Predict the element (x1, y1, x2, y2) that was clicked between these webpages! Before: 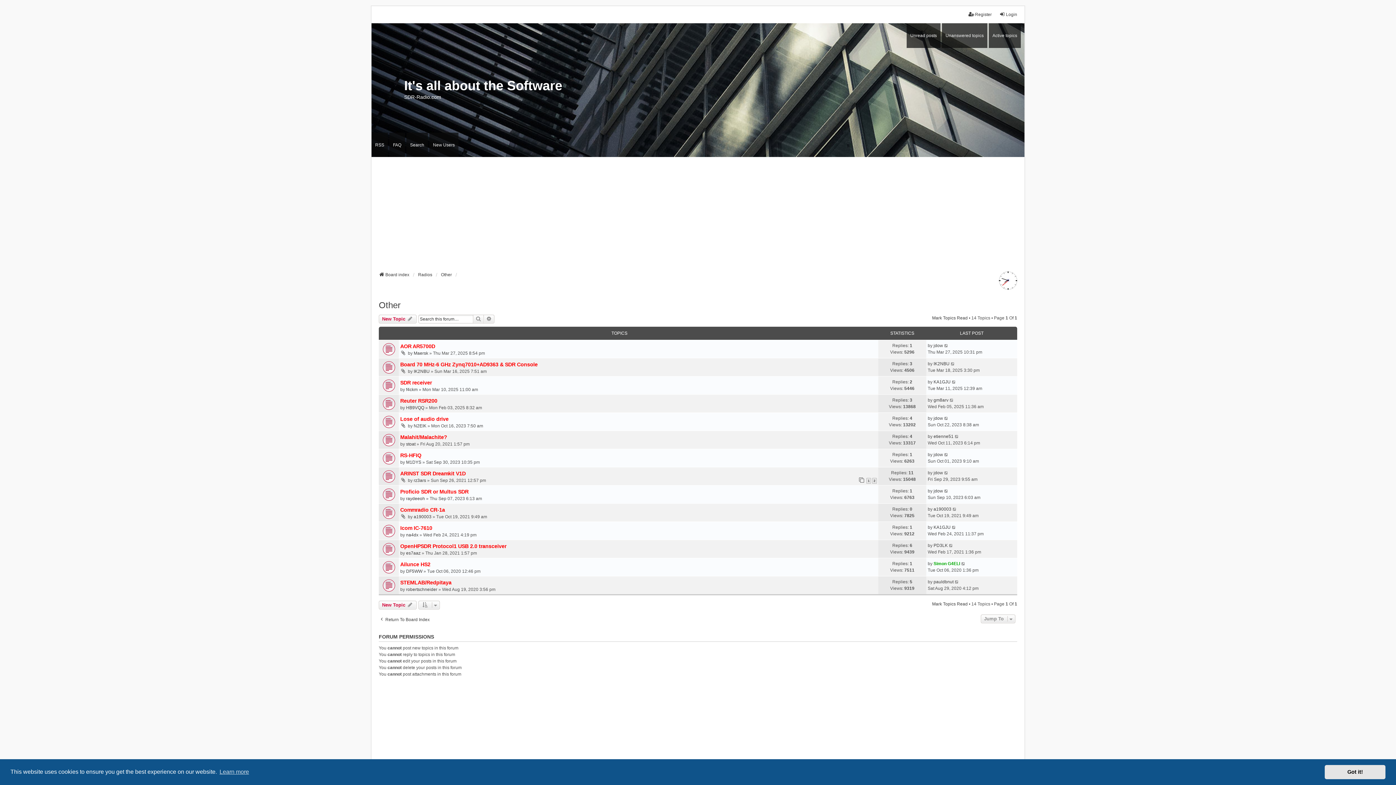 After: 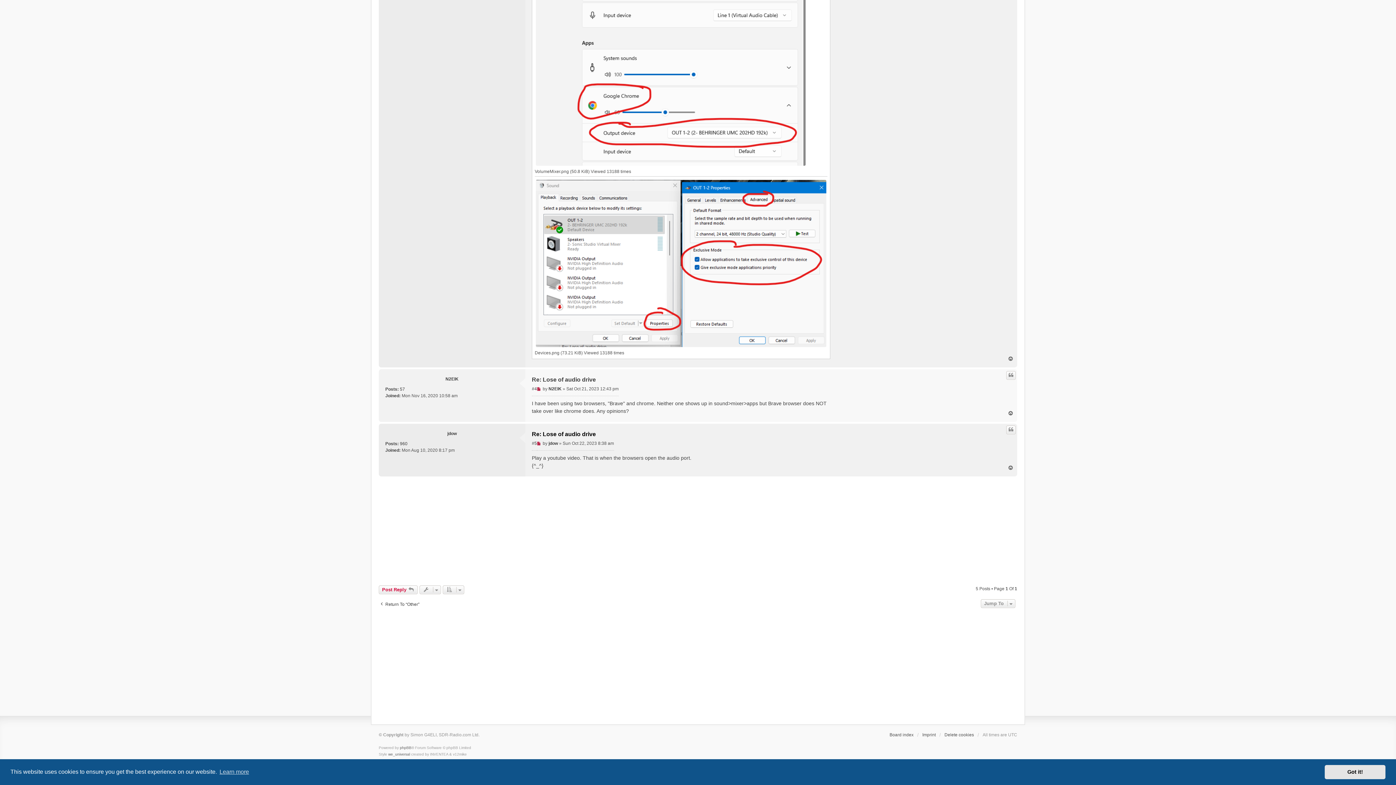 Action: bbox: (944, 415, 949, 421)